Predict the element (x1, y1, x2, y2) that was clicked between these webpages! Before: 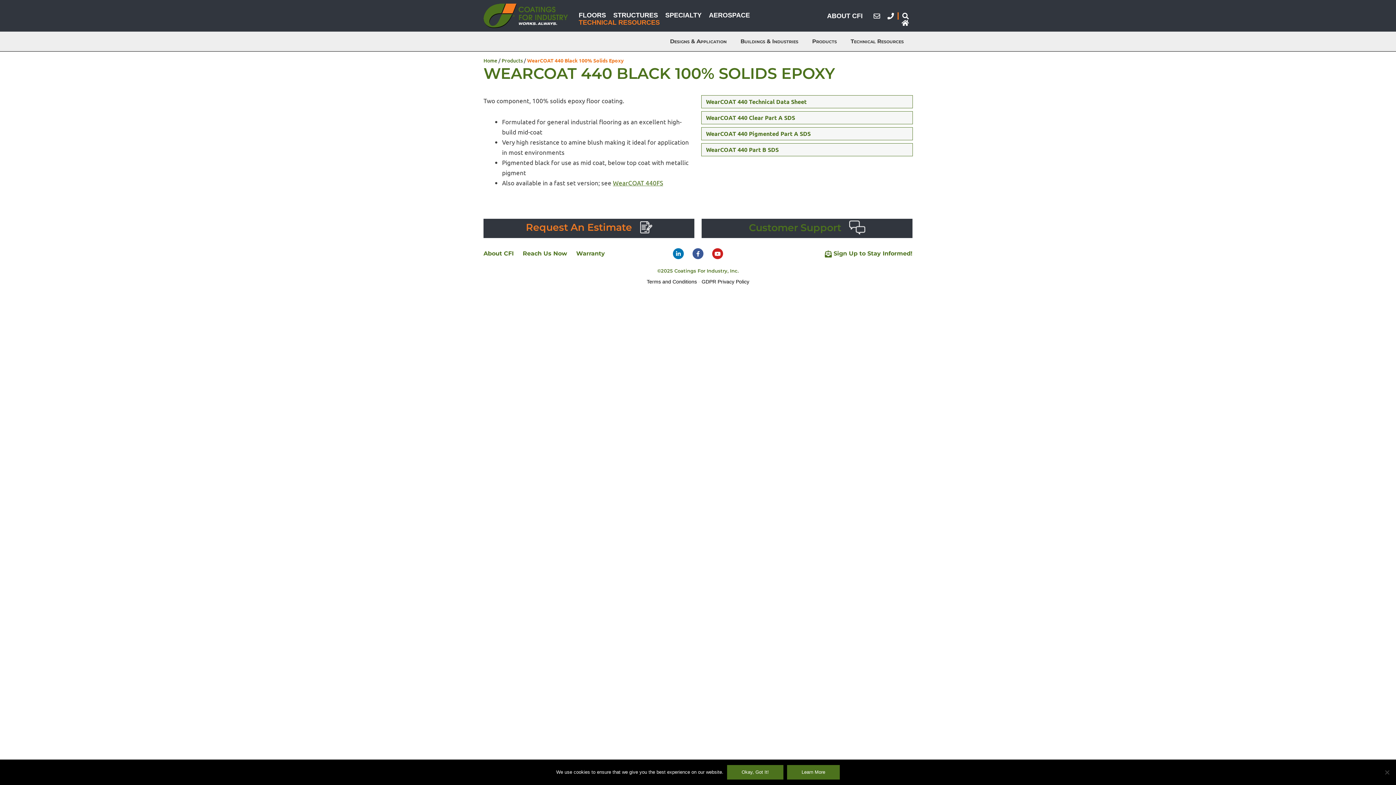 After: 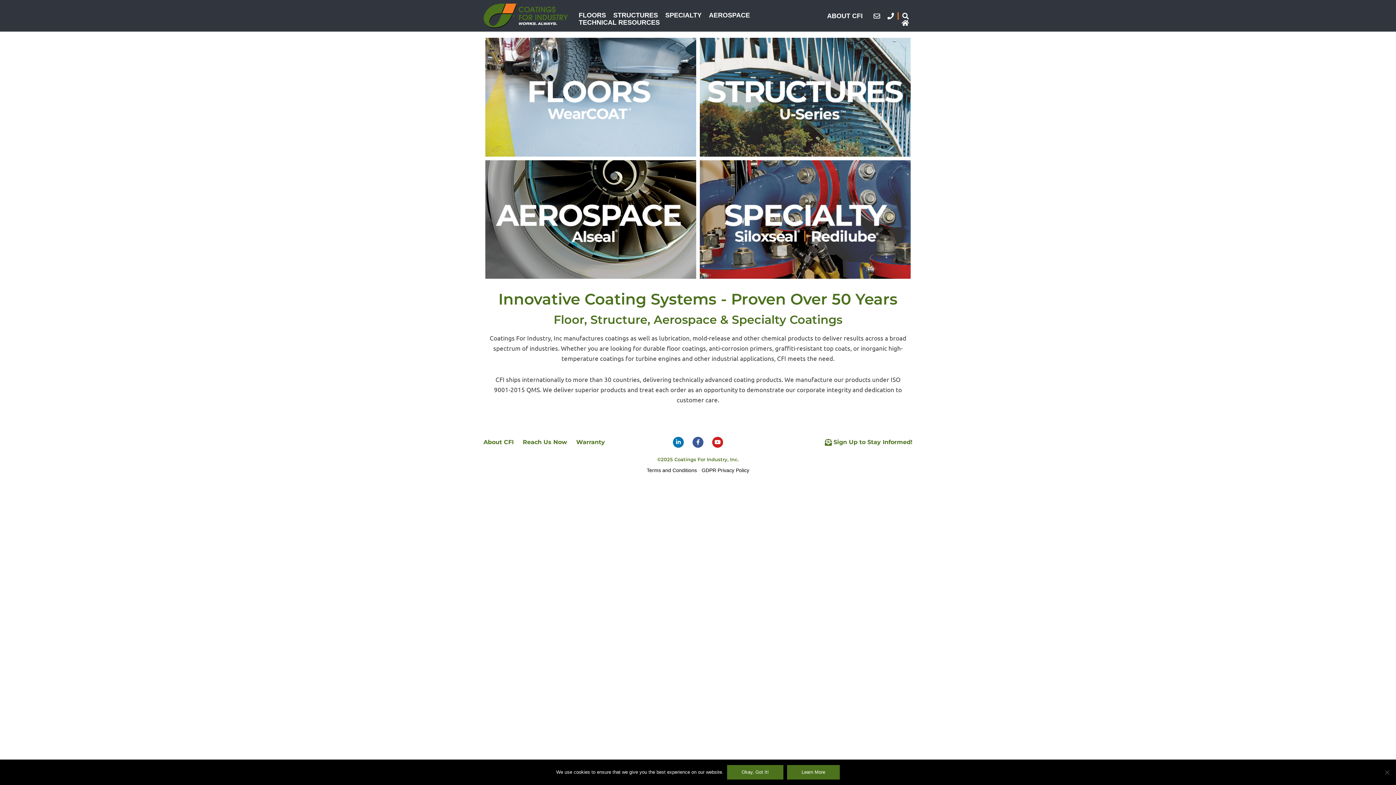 Action: bbox: (483, 57, 497, 63) label: Home